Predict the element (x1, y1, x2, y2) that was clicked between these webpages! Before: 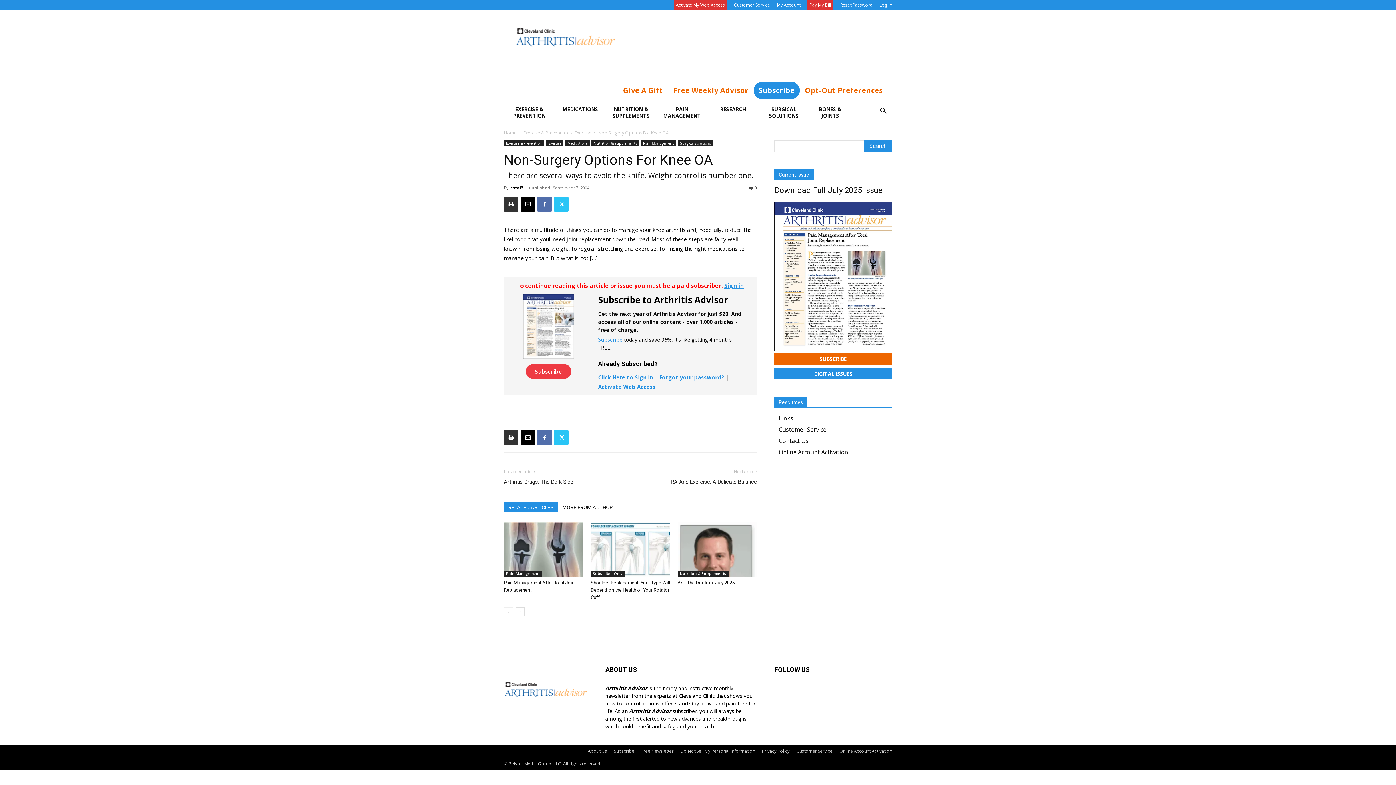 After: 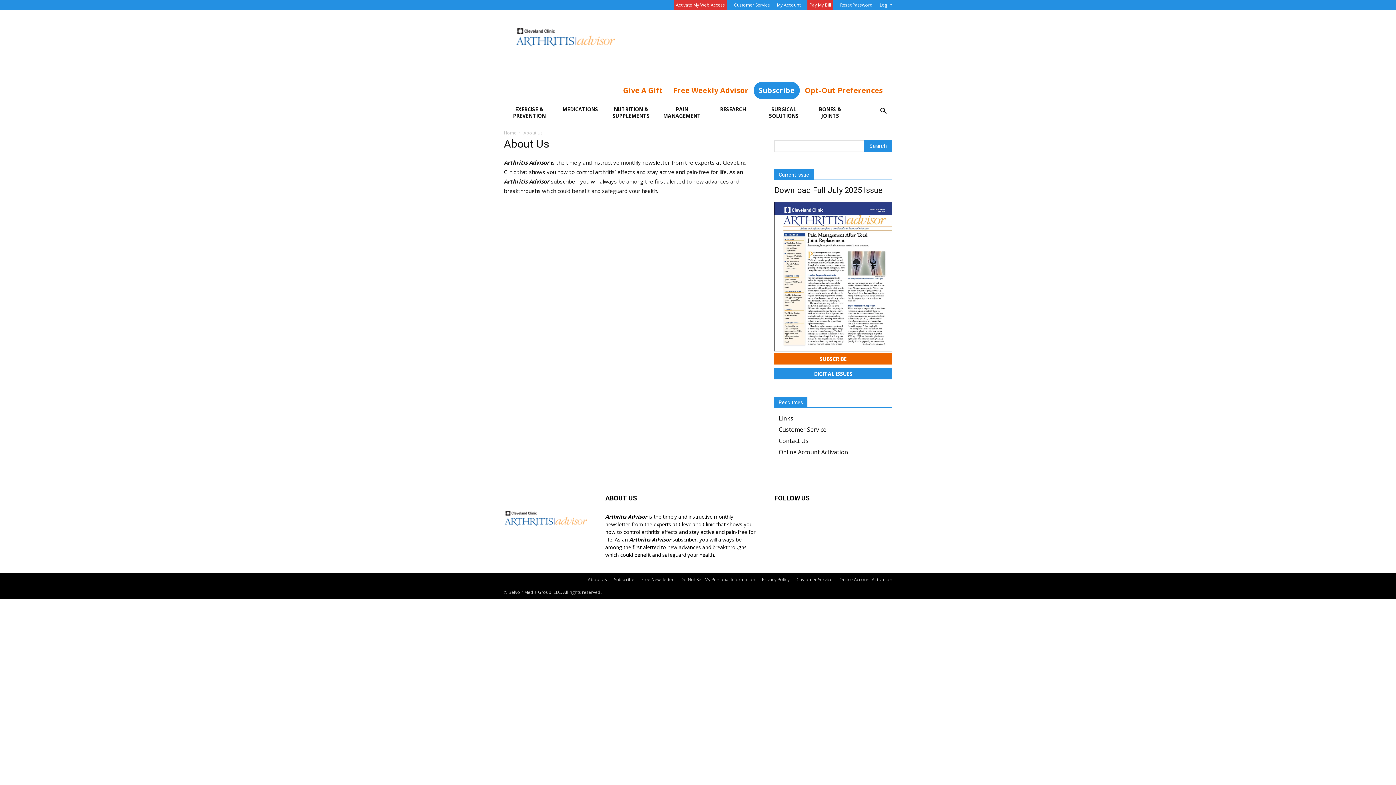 Action: bbox: (588, 748, 607, 754) label: About Us